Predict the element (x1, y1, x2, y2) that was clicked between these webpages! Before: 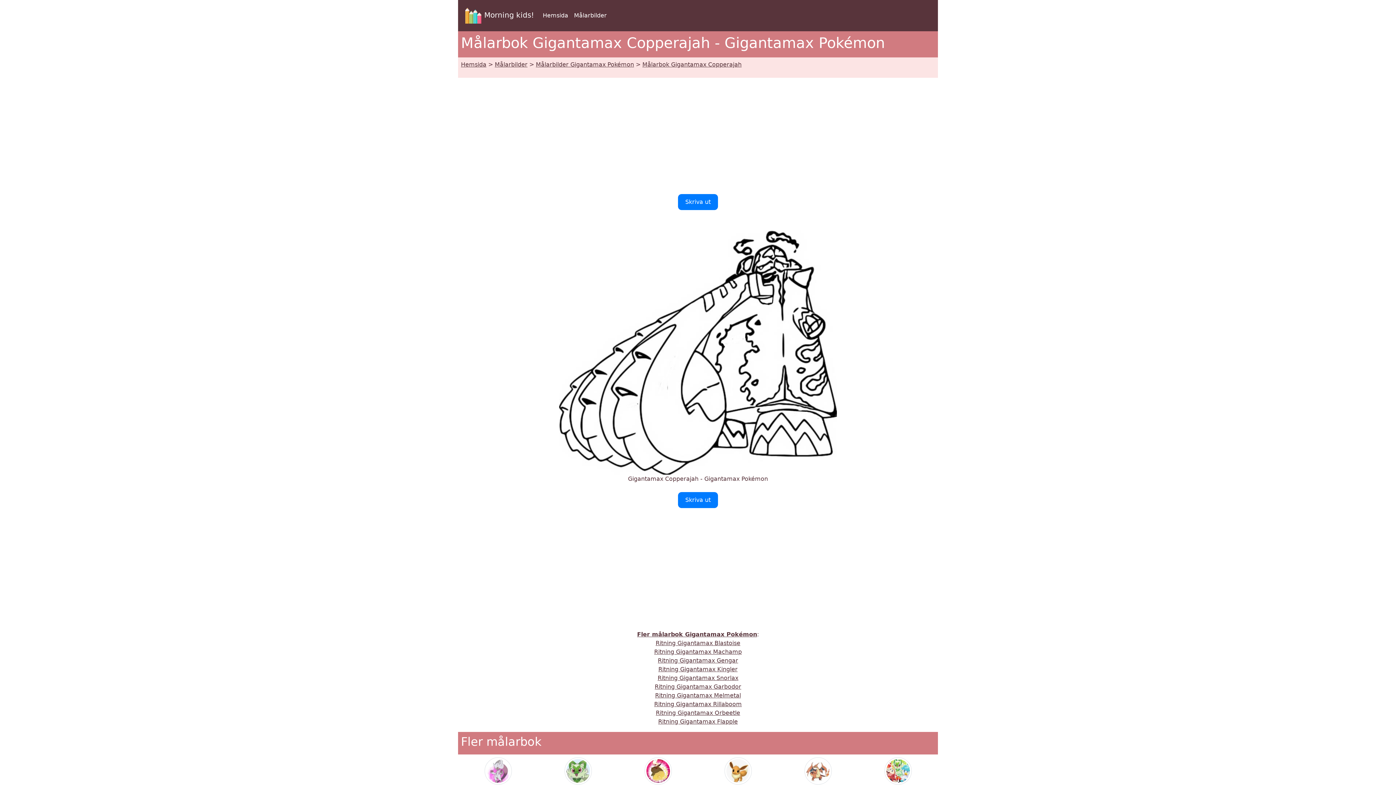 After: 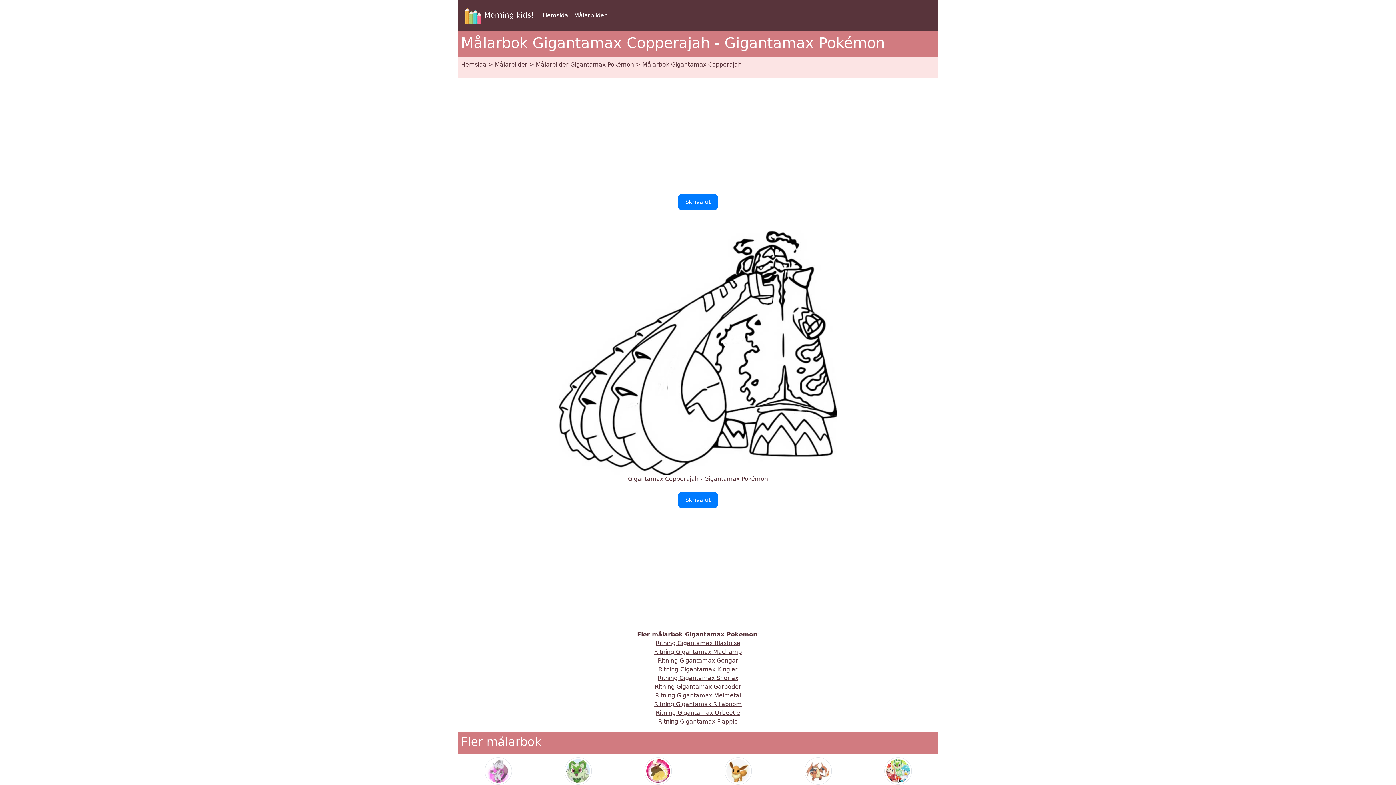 Action: label: Målarbok Gigantamax Copperajah bbox: (642, 61, 741, 68)